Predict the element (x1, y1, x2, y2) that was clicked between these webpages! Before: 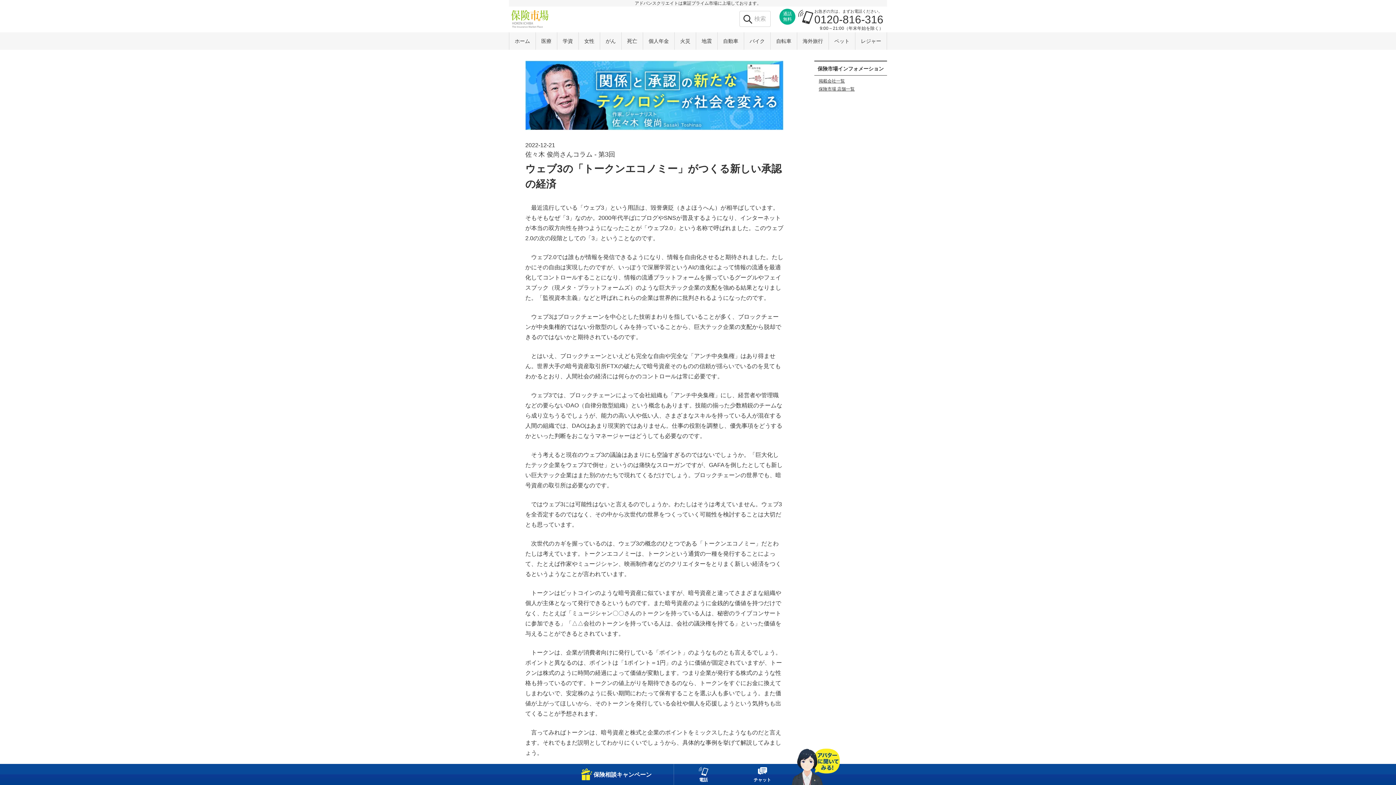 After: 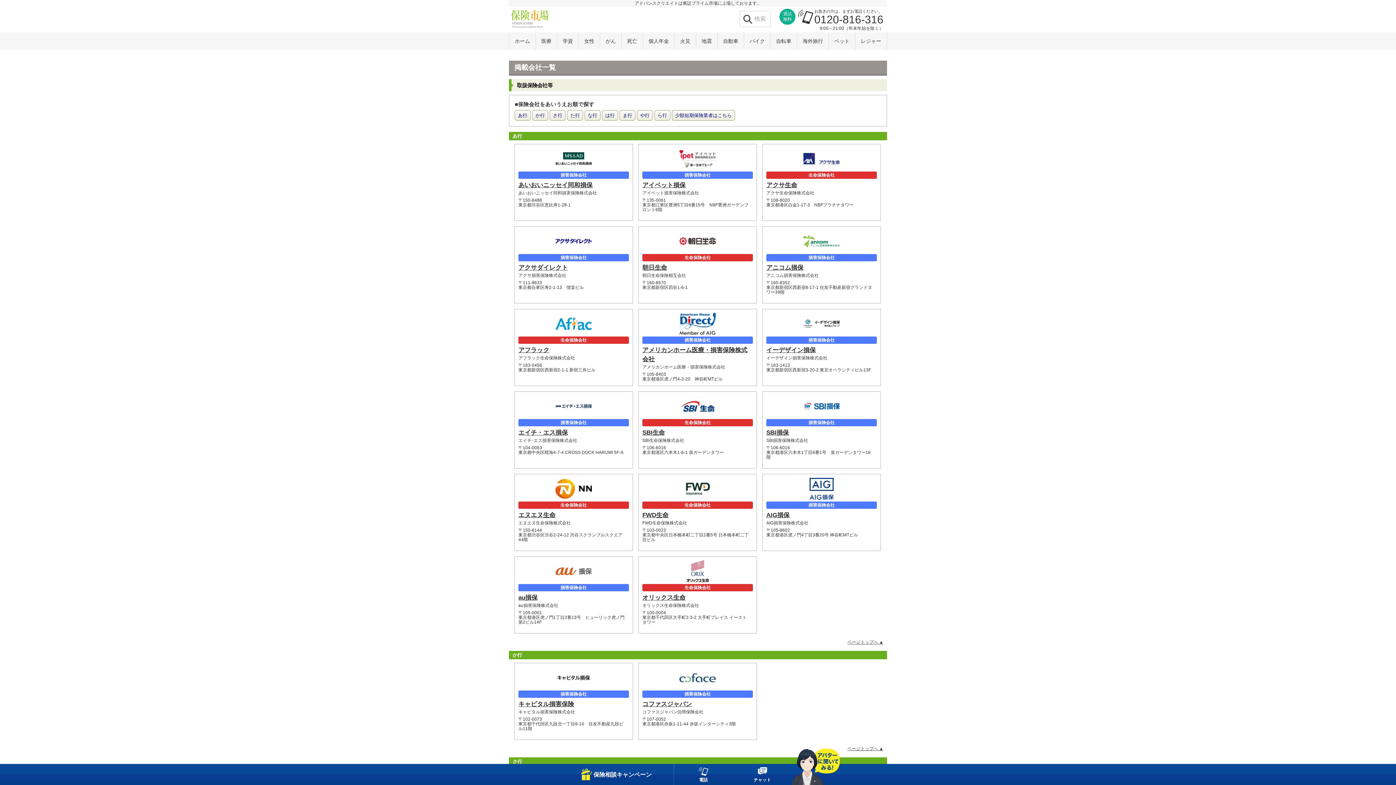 Action: label: 掲載会社一覧 bbox: (818, 78, 845, 83)